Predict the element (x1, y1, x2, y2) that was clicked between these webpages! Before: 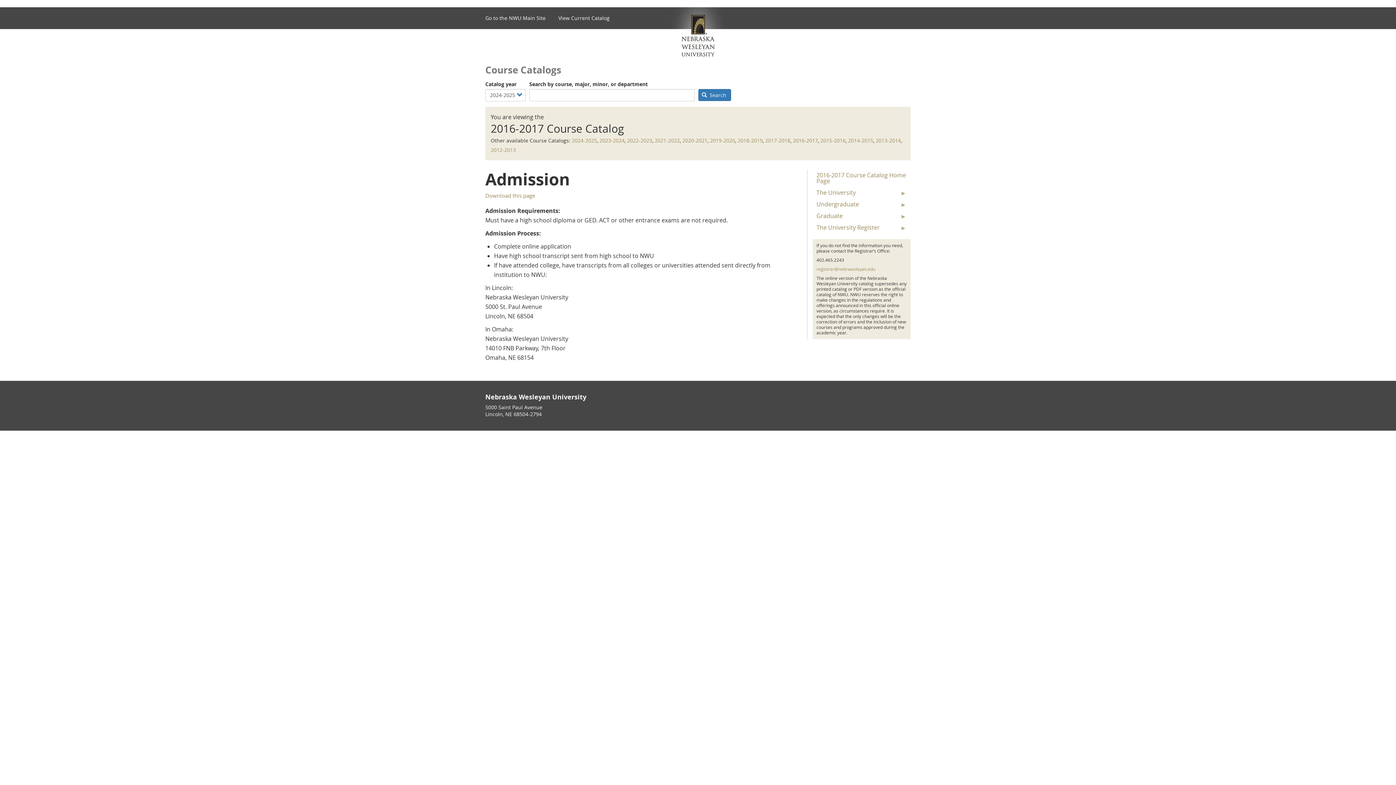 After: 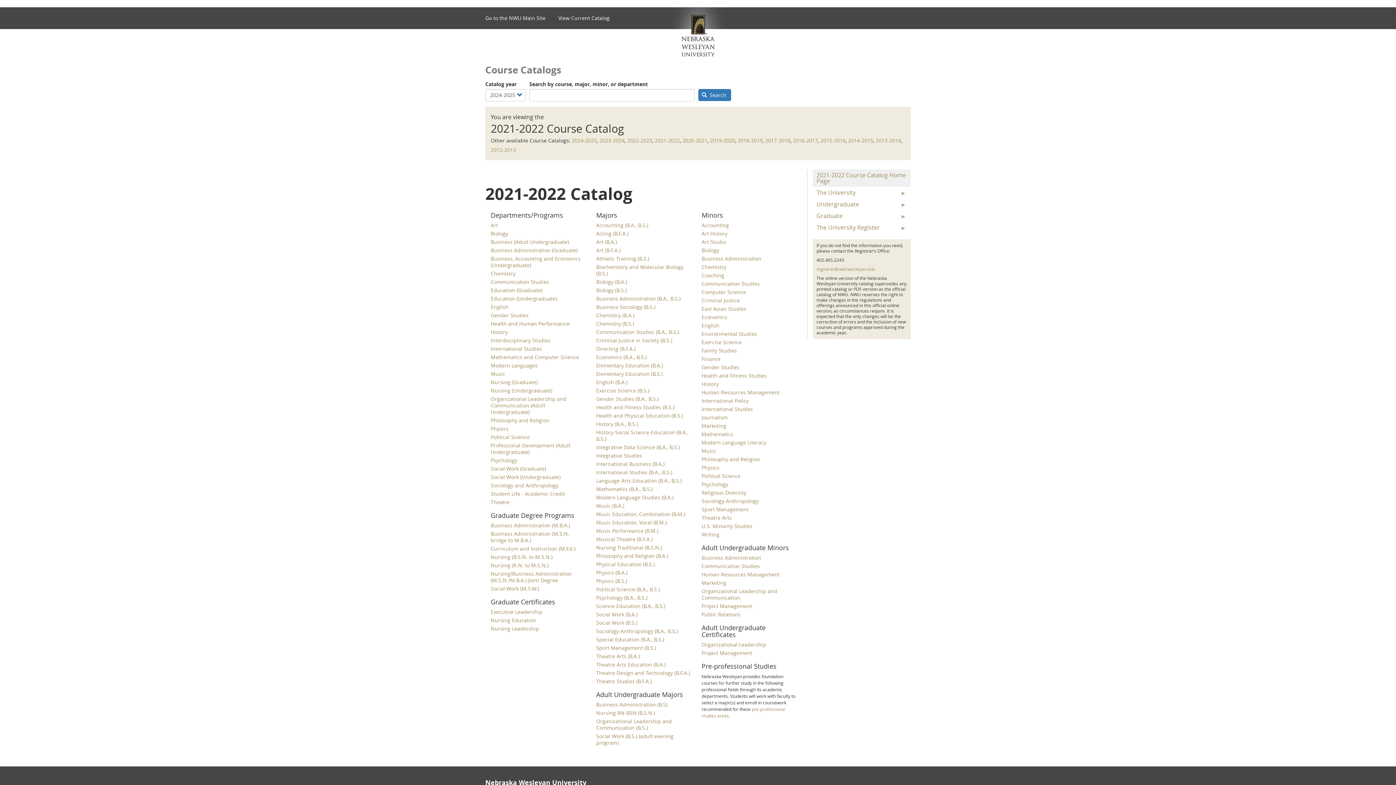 Action: label: 2021-2022 bbox: (654, 137, 680, 144)